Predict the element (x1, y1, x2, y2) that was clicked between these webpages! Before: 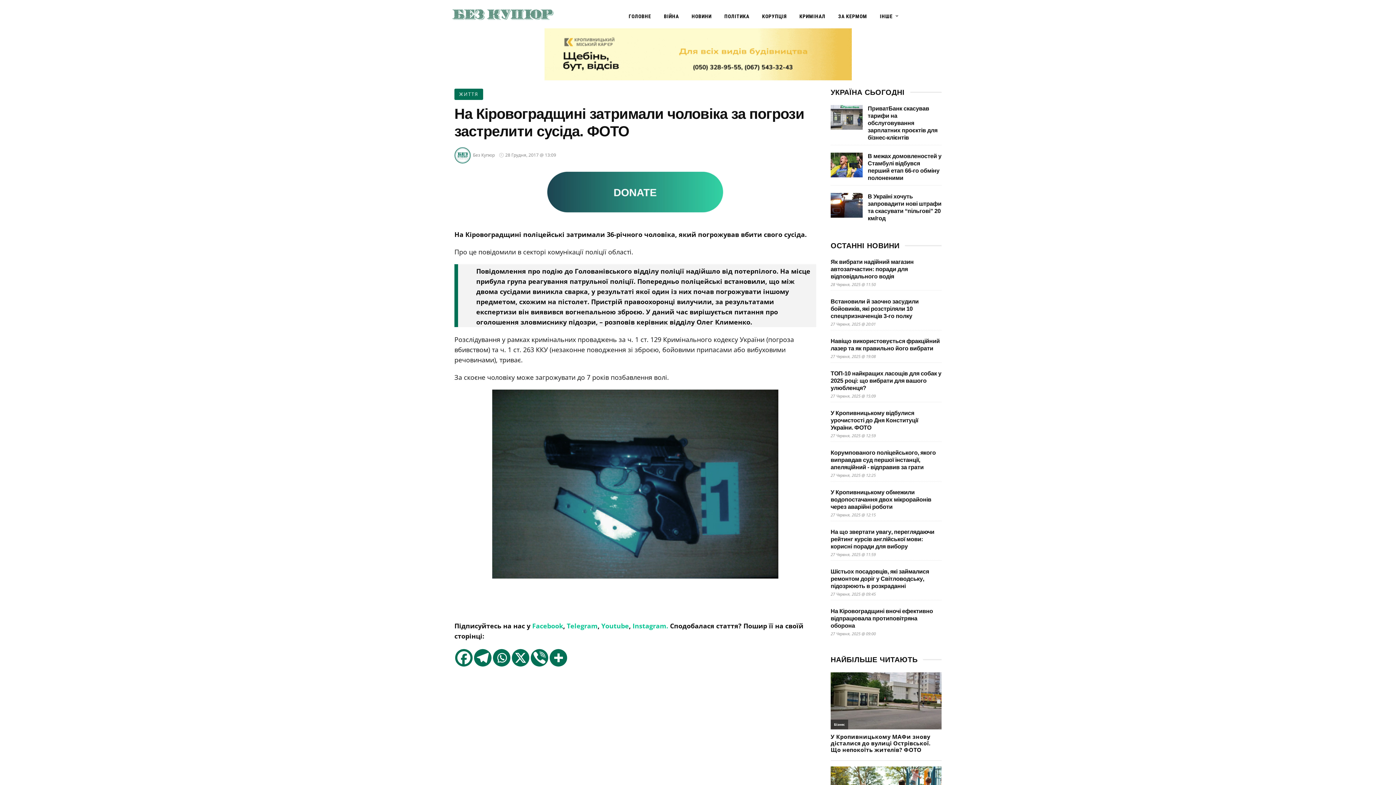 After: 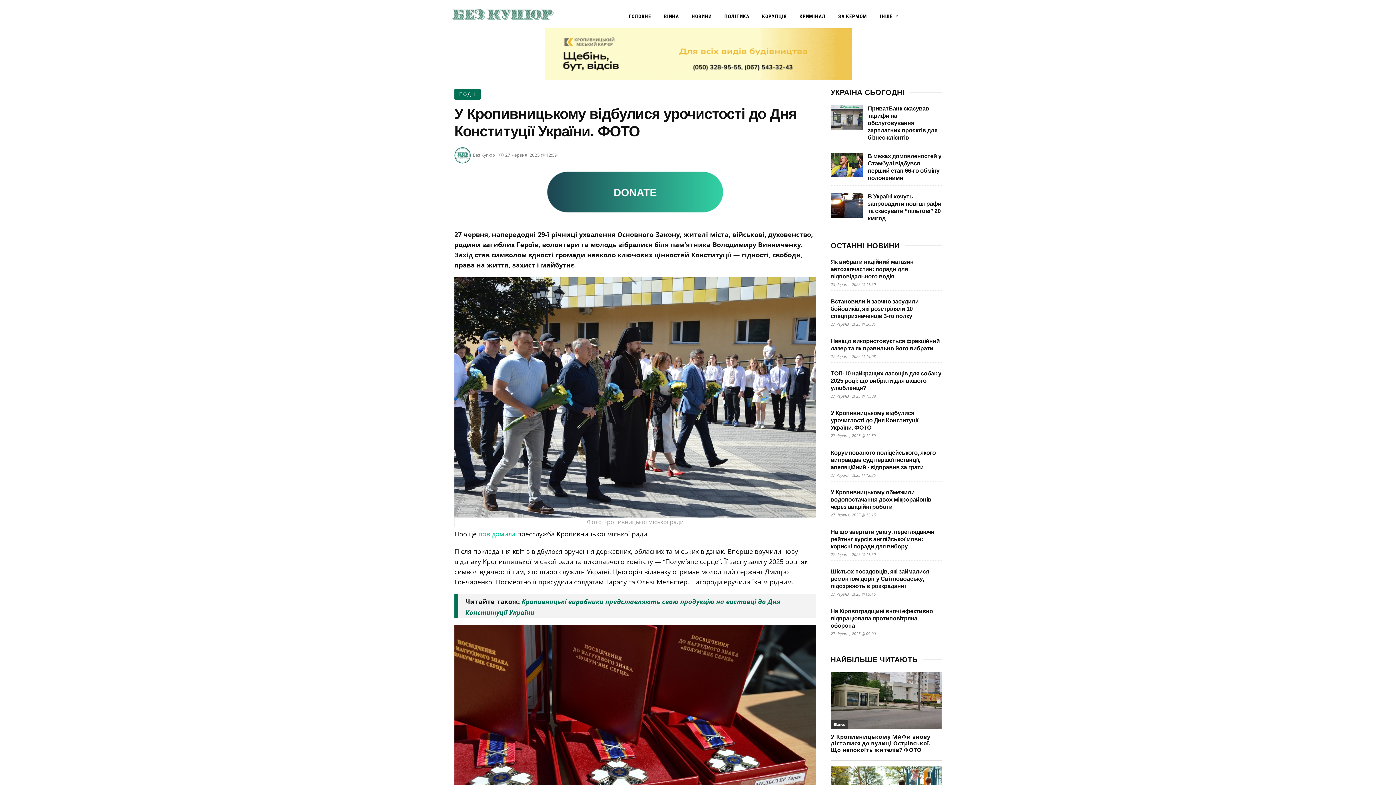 Action: label: У Кропивницькому відбулися урочистості до Дня Конституції України. ФОТО bbox: (830, 410, 918, 430)